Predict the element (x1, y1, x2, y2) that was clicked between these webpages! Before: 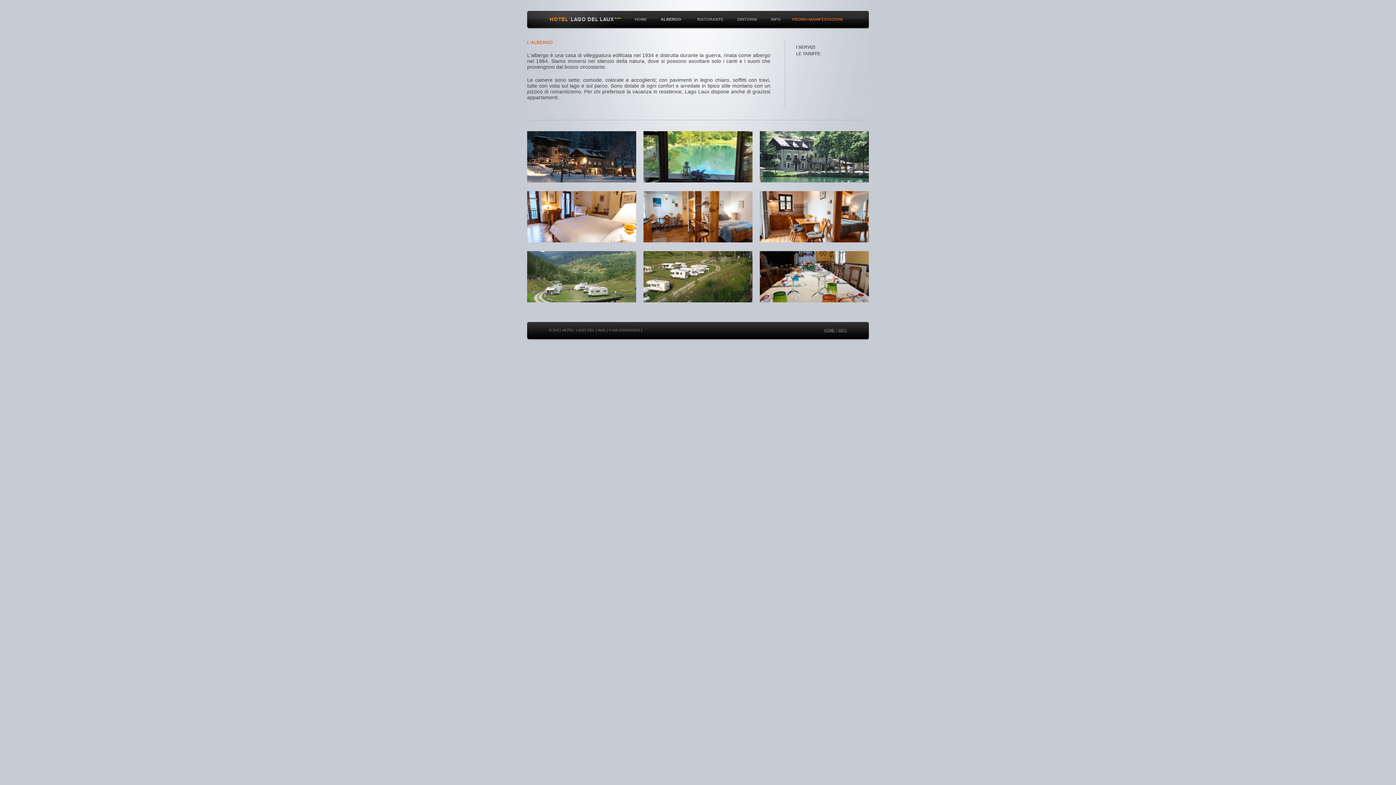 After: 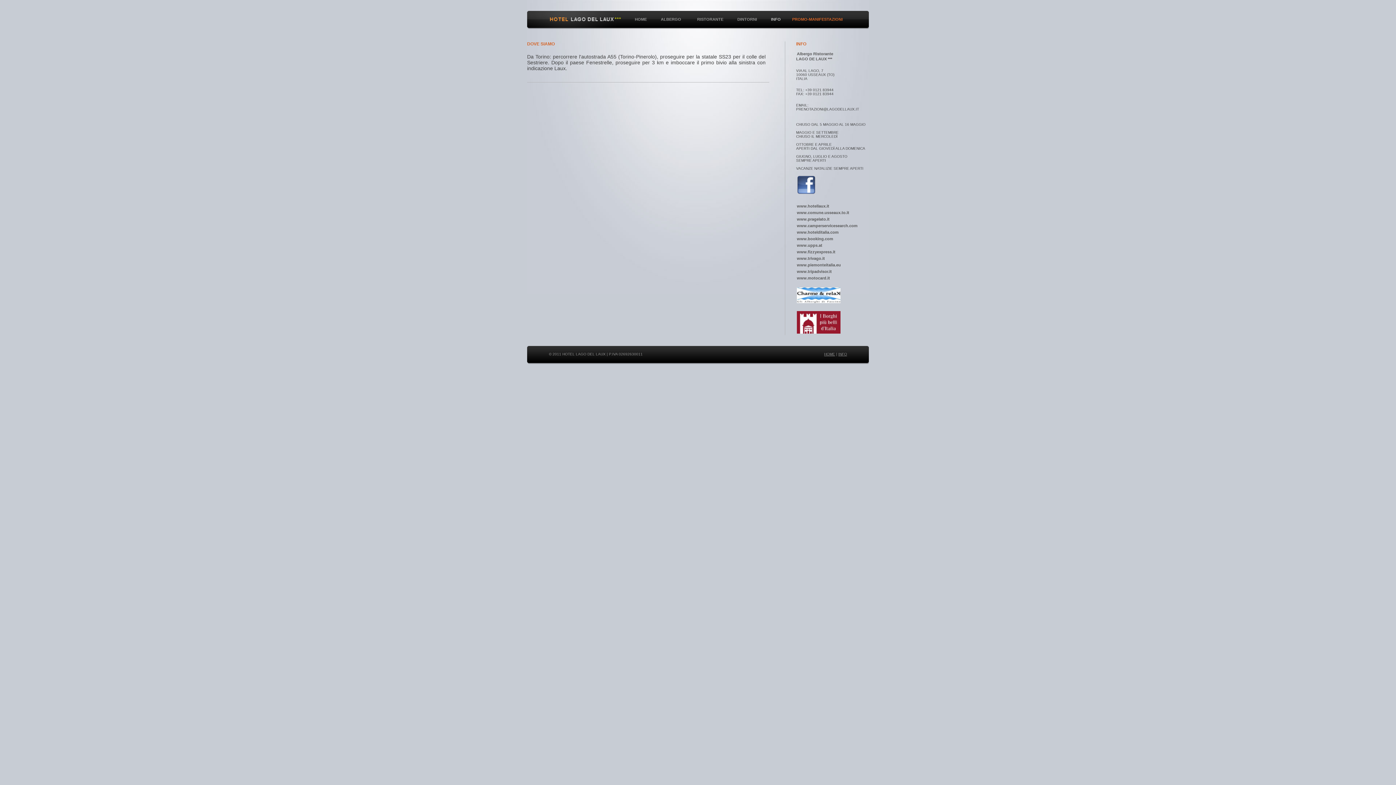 Action: bbox: (838, 328, 847, 332) label: INFO